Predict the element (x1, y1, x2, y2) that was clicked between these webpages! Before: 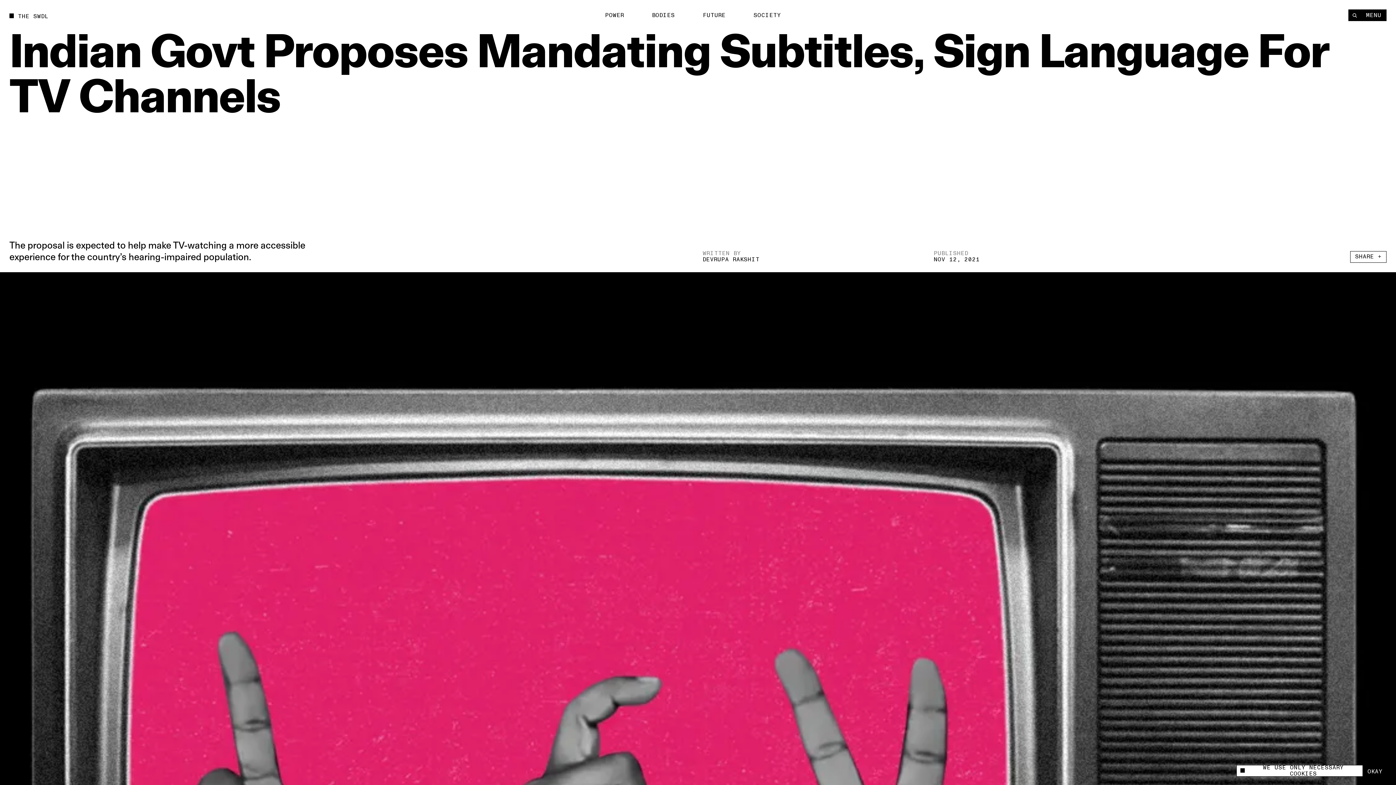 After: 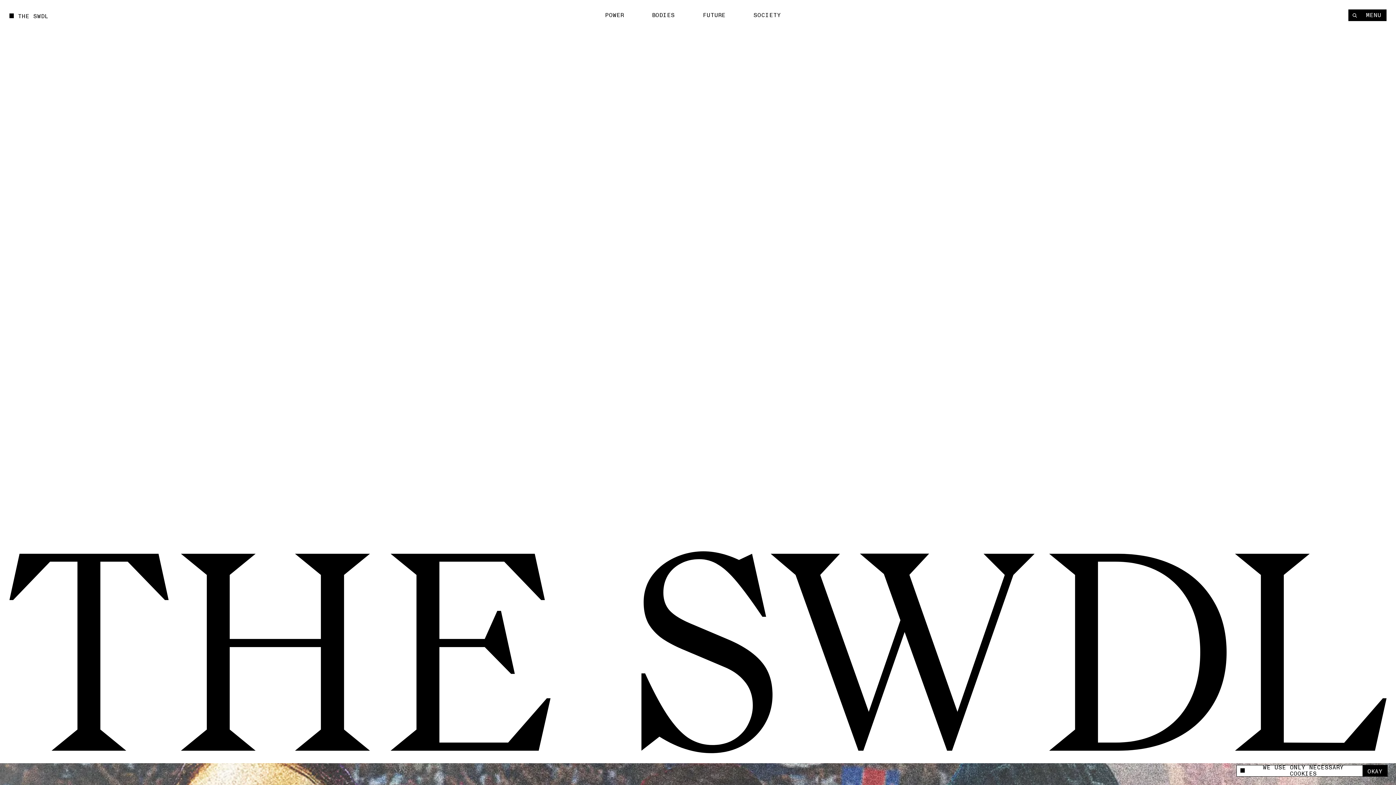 Action: bbox: (9, 10, 48, 20) label: THE SWDL